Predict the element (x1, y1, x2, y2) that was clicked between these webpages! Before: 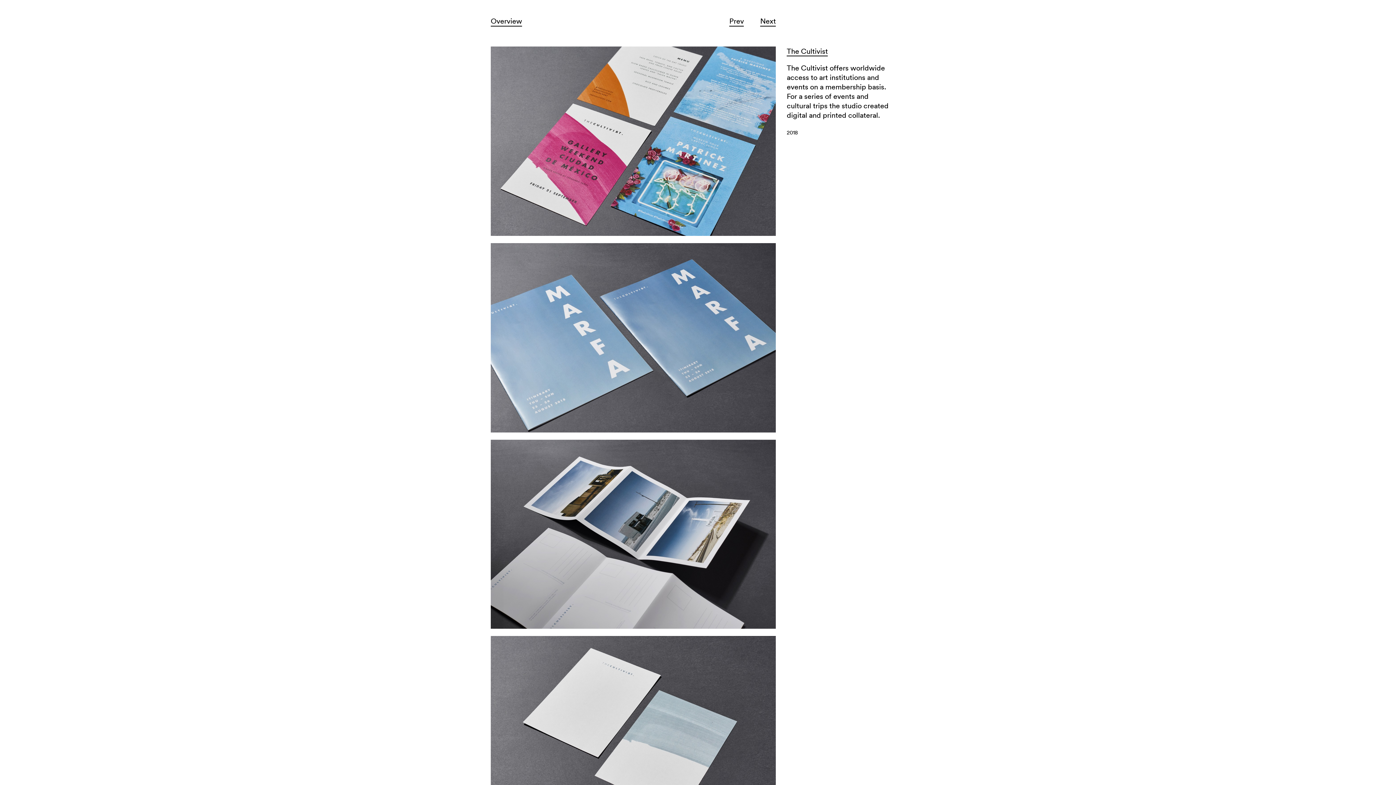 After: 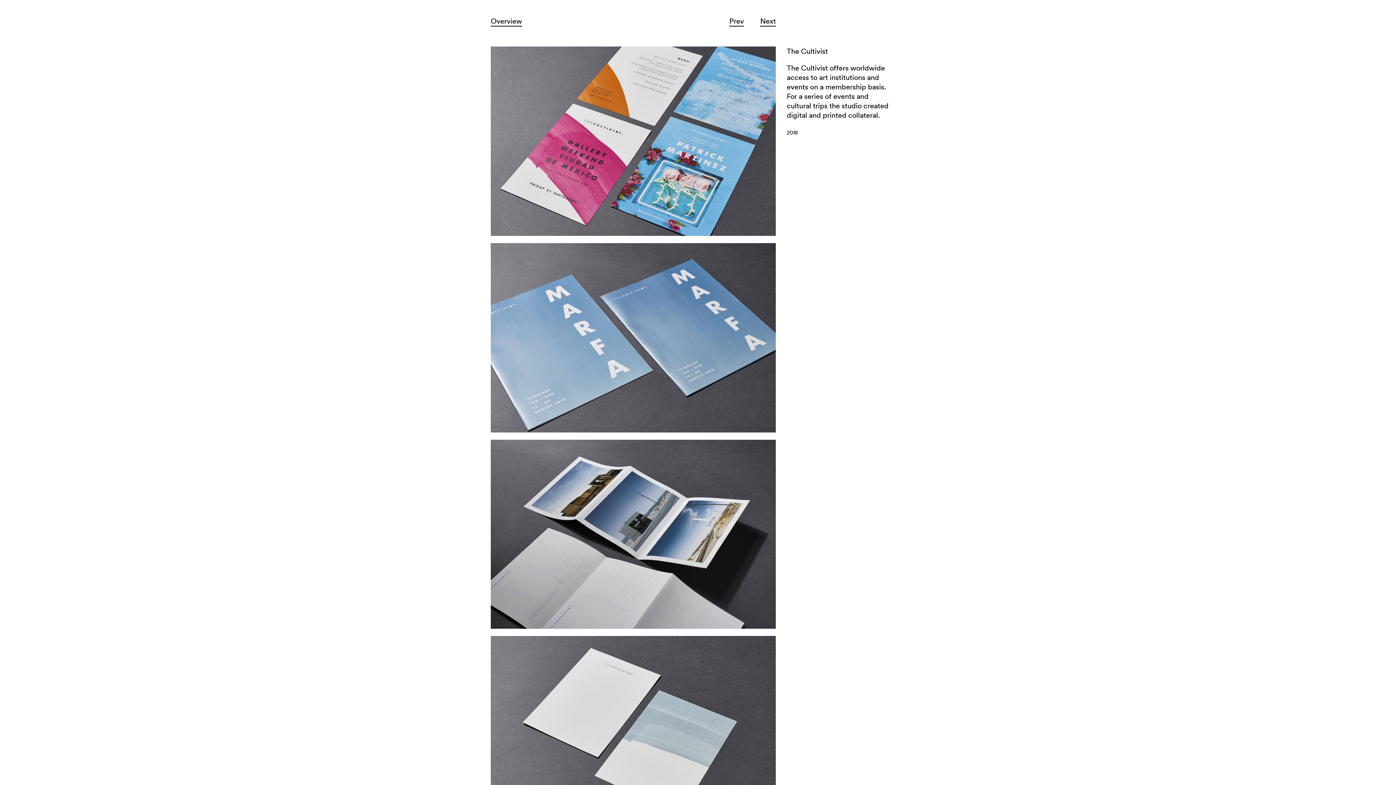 Action: bbox: (787, 46, 828, 56) label: The Cultivist